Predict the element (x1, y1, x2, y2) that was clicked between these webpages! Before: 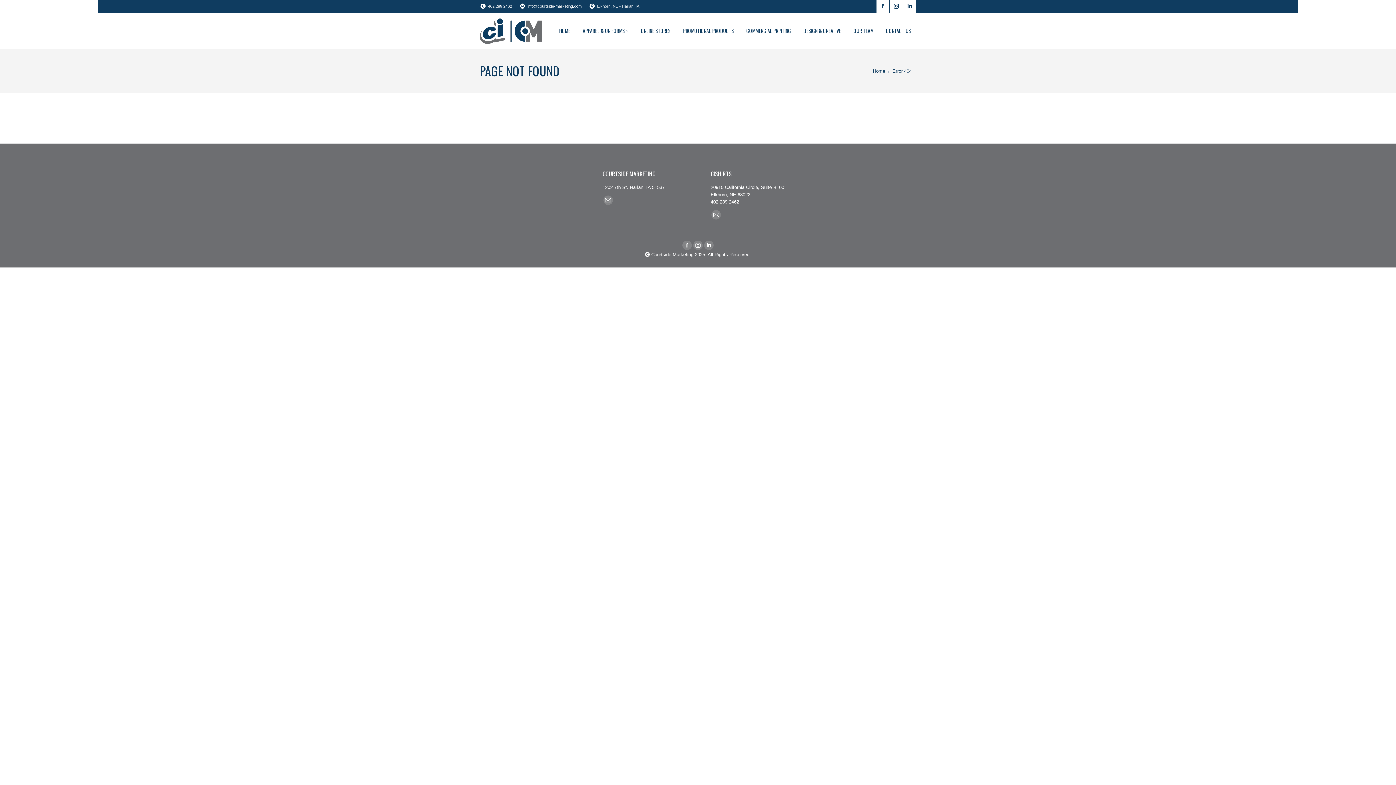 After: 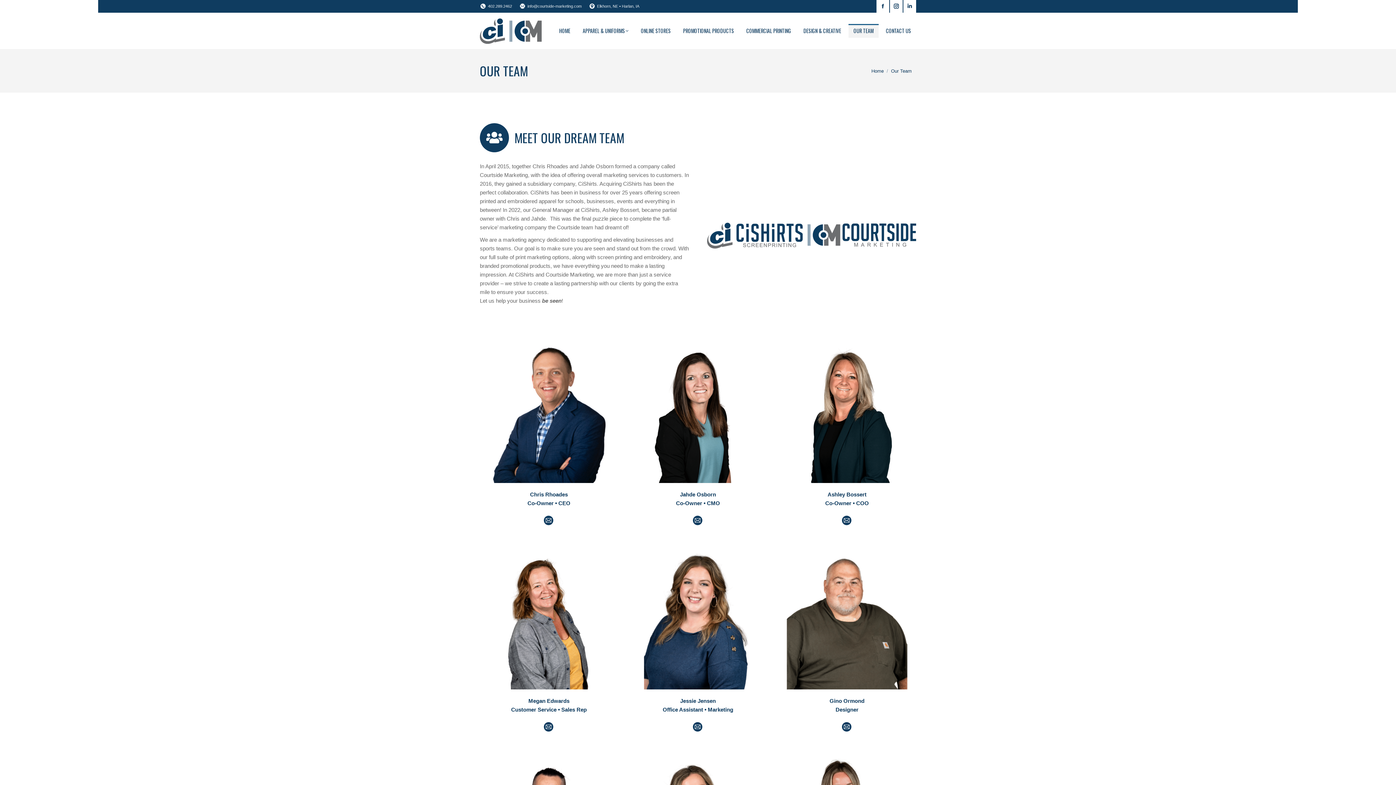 Action: bbox: (848, 24, 878, 37) label: OUR TEAM